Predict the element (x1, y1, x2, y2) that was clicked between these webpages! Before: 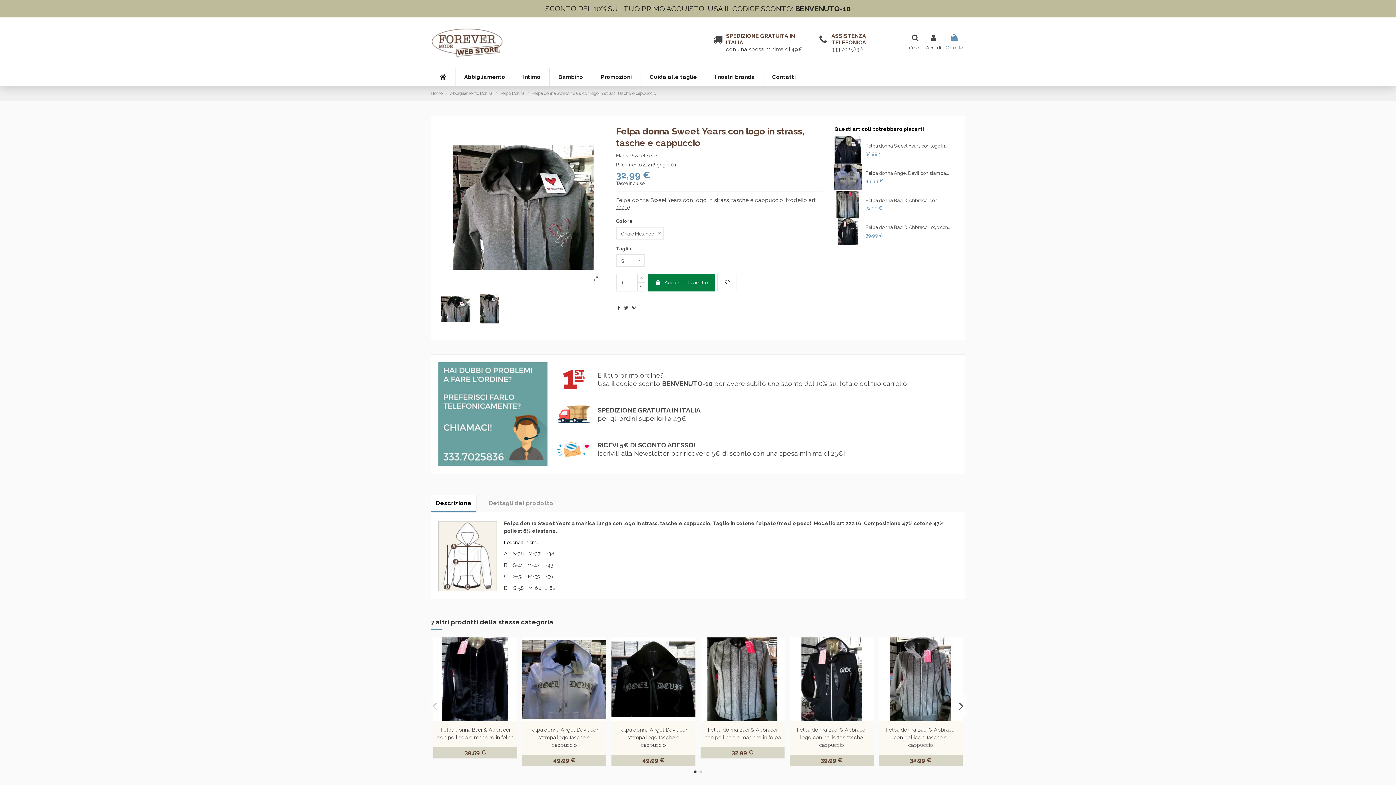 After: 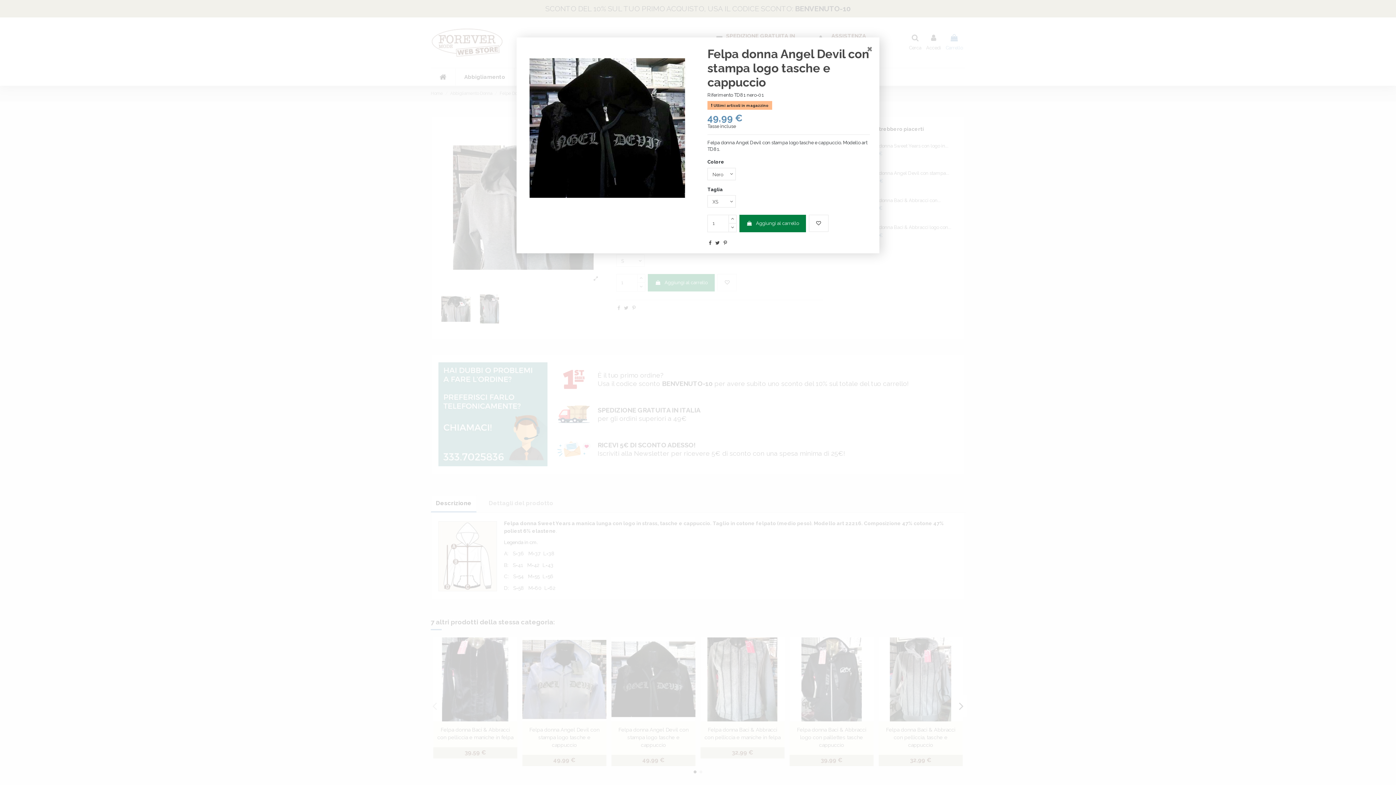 Action: bbox: (653, 714, 663, 724)